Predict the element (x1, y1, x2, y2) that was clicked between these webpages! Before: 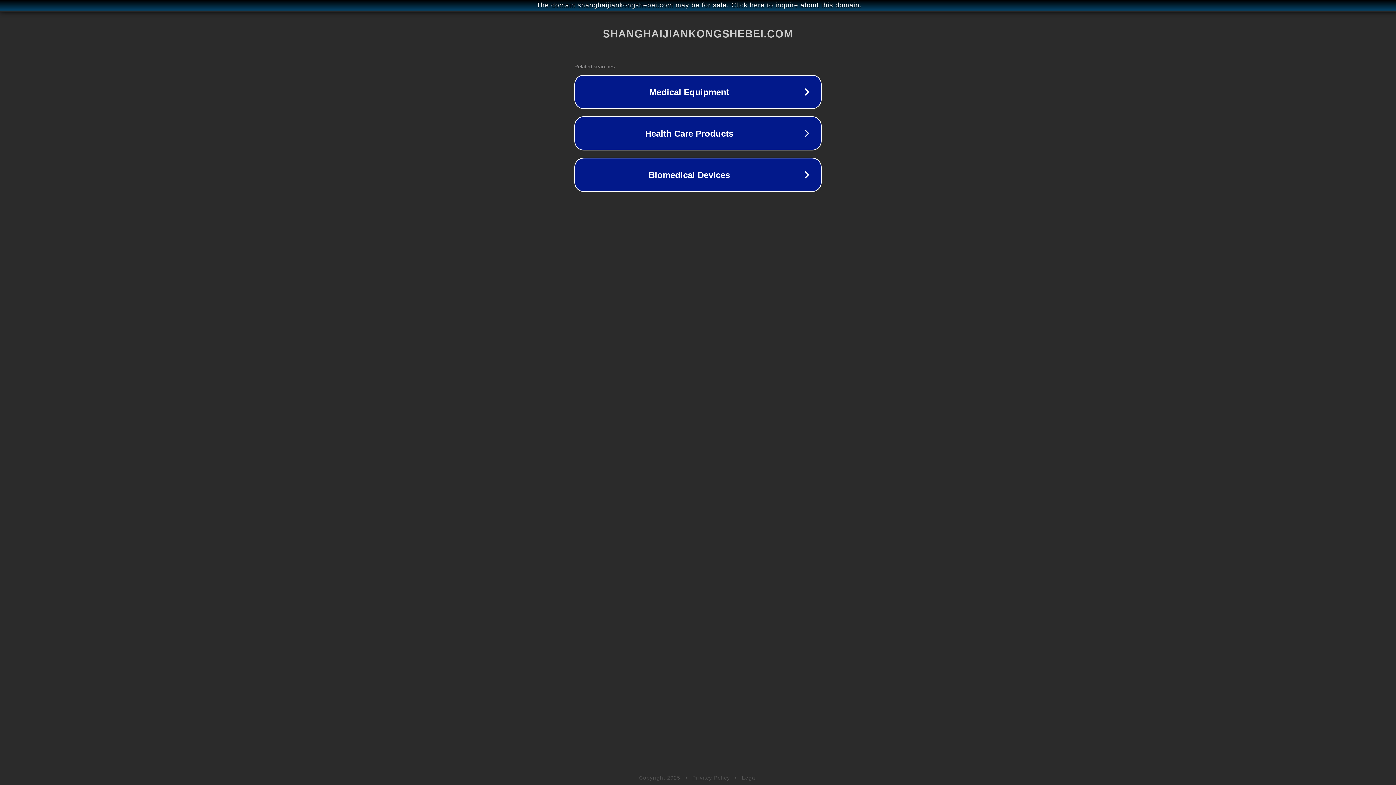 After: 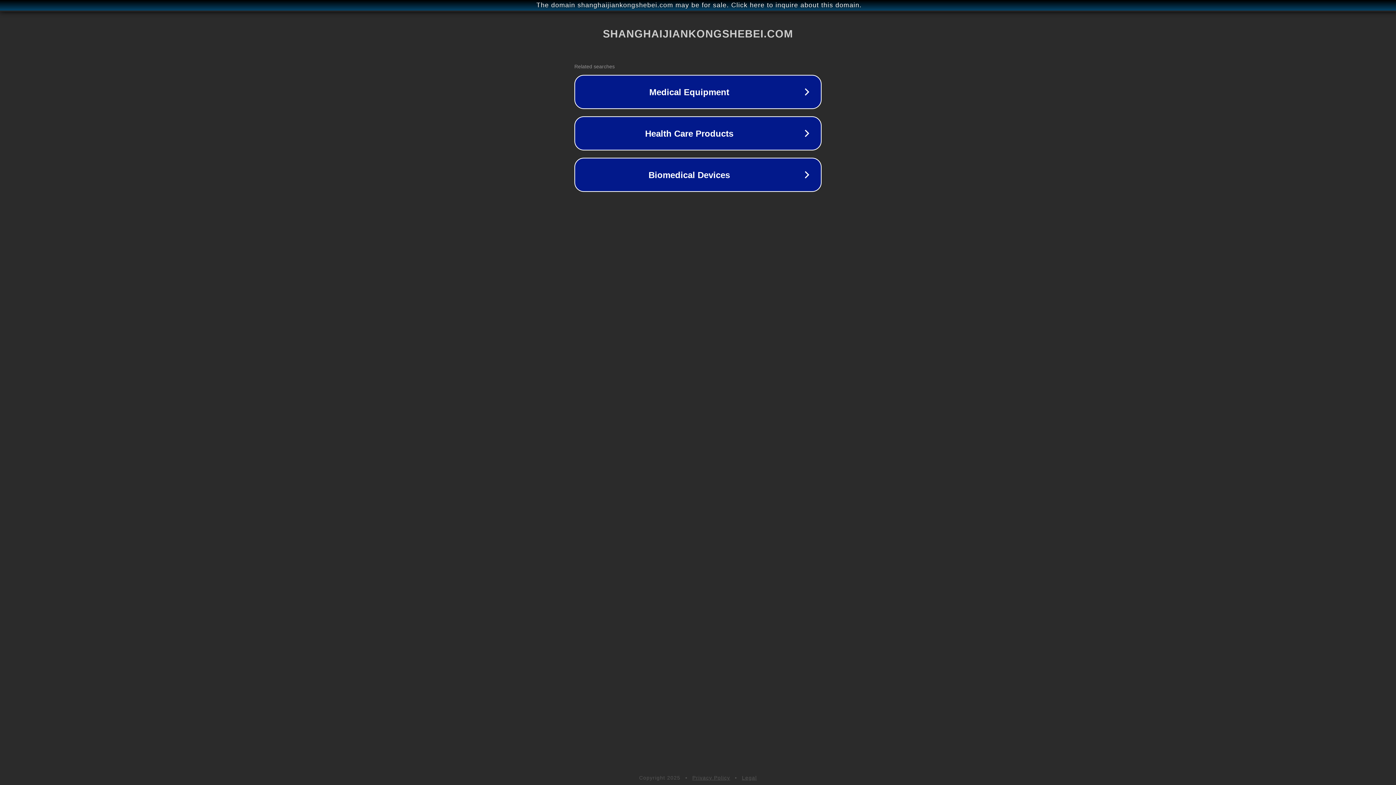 Action: bbox: (742, 775, 757, 781) label: Legal